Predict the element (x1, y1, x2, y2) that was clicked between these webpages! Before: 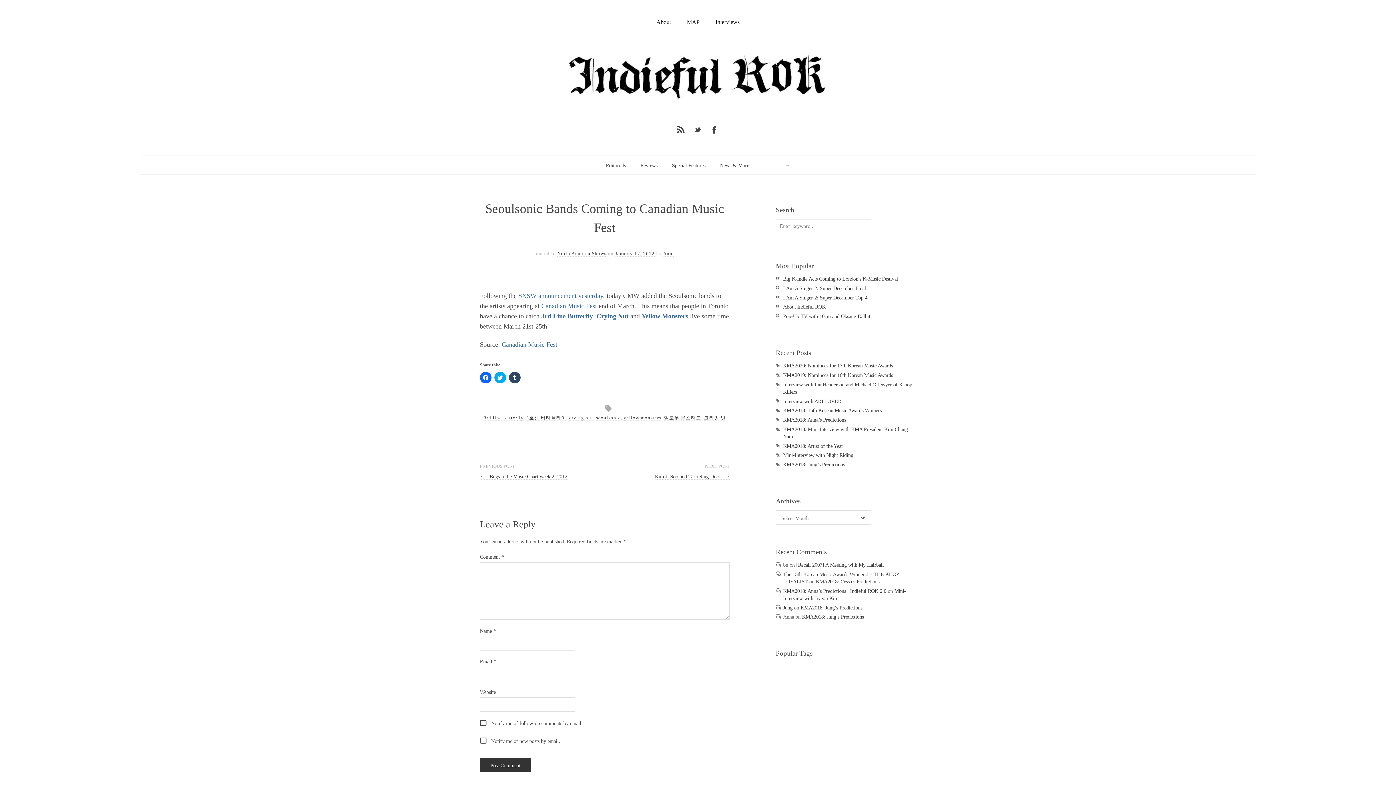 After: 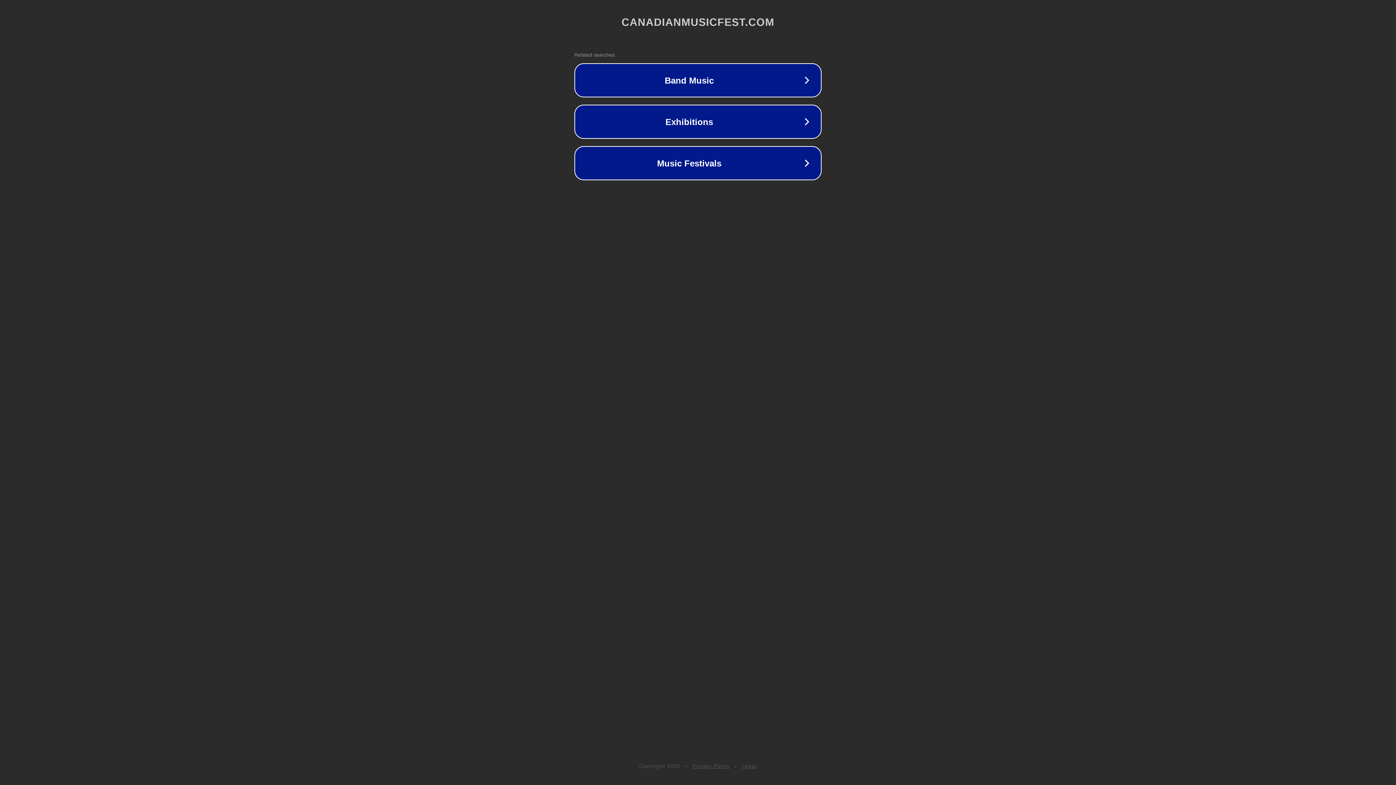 Action: bbox: (641, 312, 688, 320) label: Yellow Monsters